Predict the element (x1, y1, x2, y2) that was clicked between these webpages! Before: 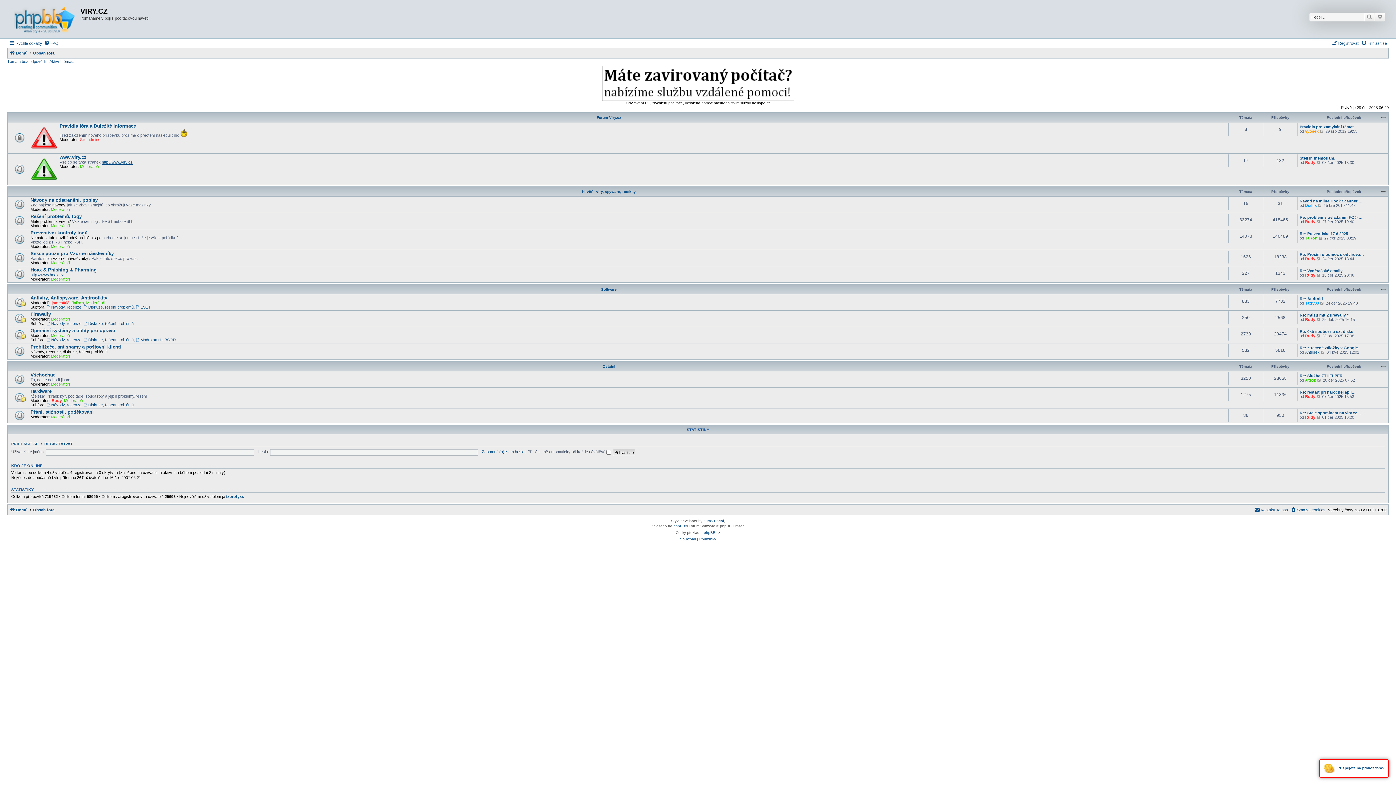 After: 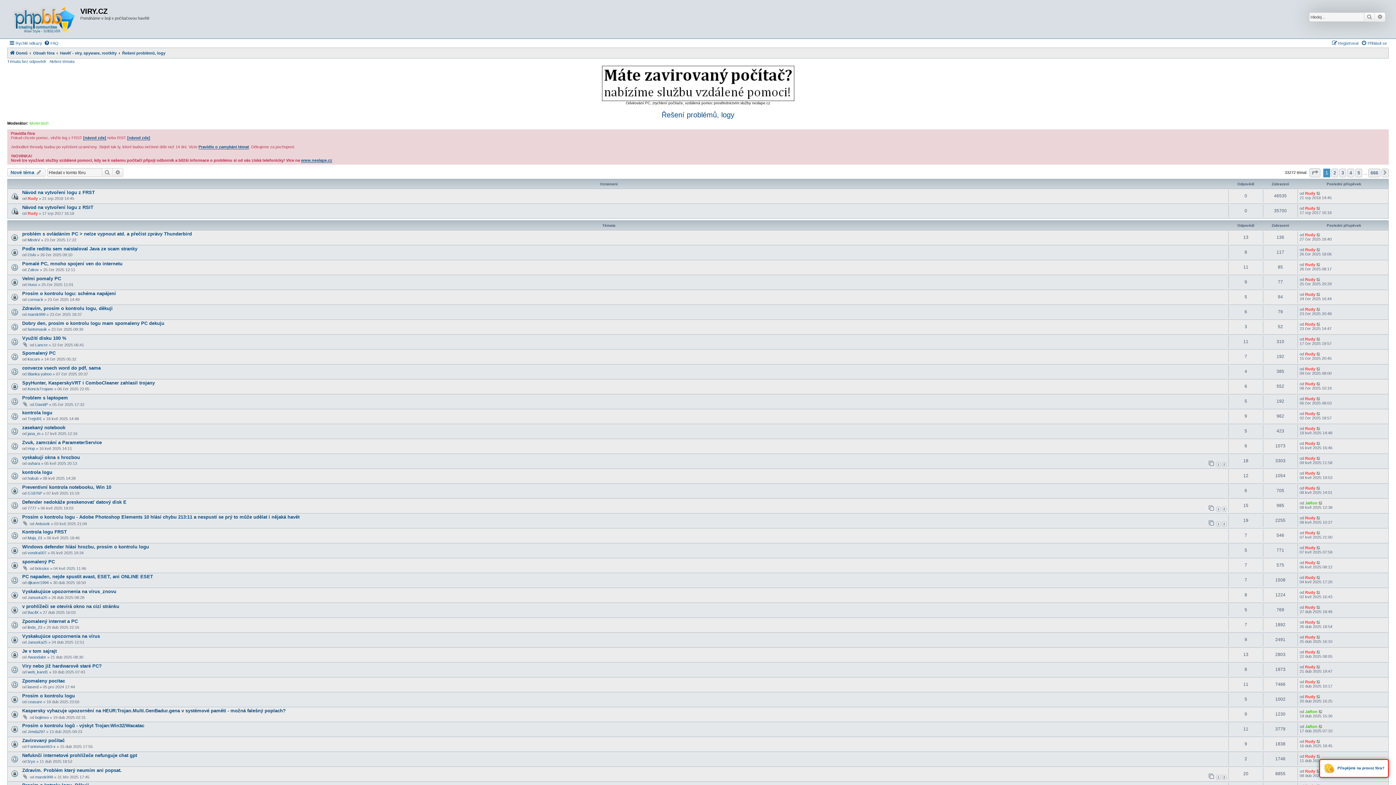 Action: label: Řešení problémů, logy bbox: (30, 213, 81, 219)